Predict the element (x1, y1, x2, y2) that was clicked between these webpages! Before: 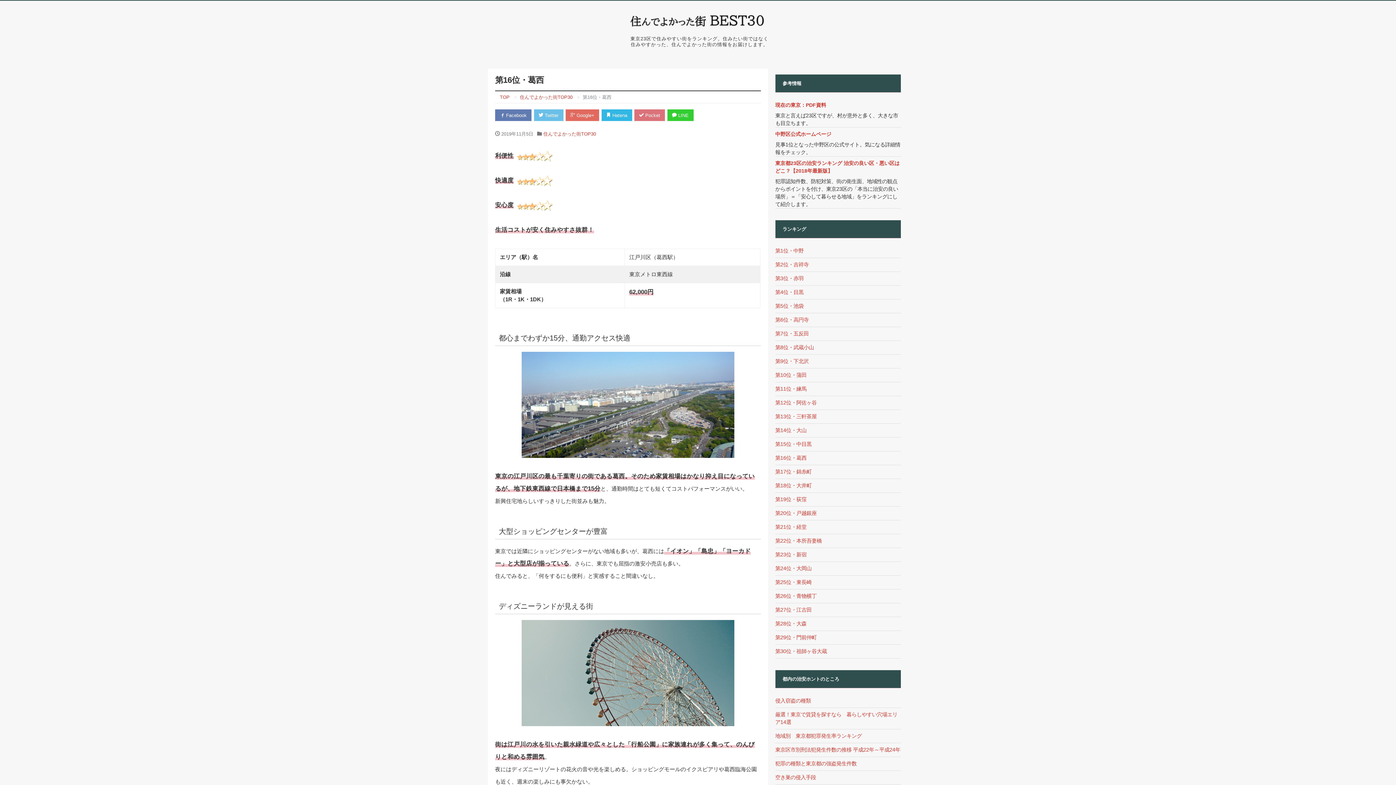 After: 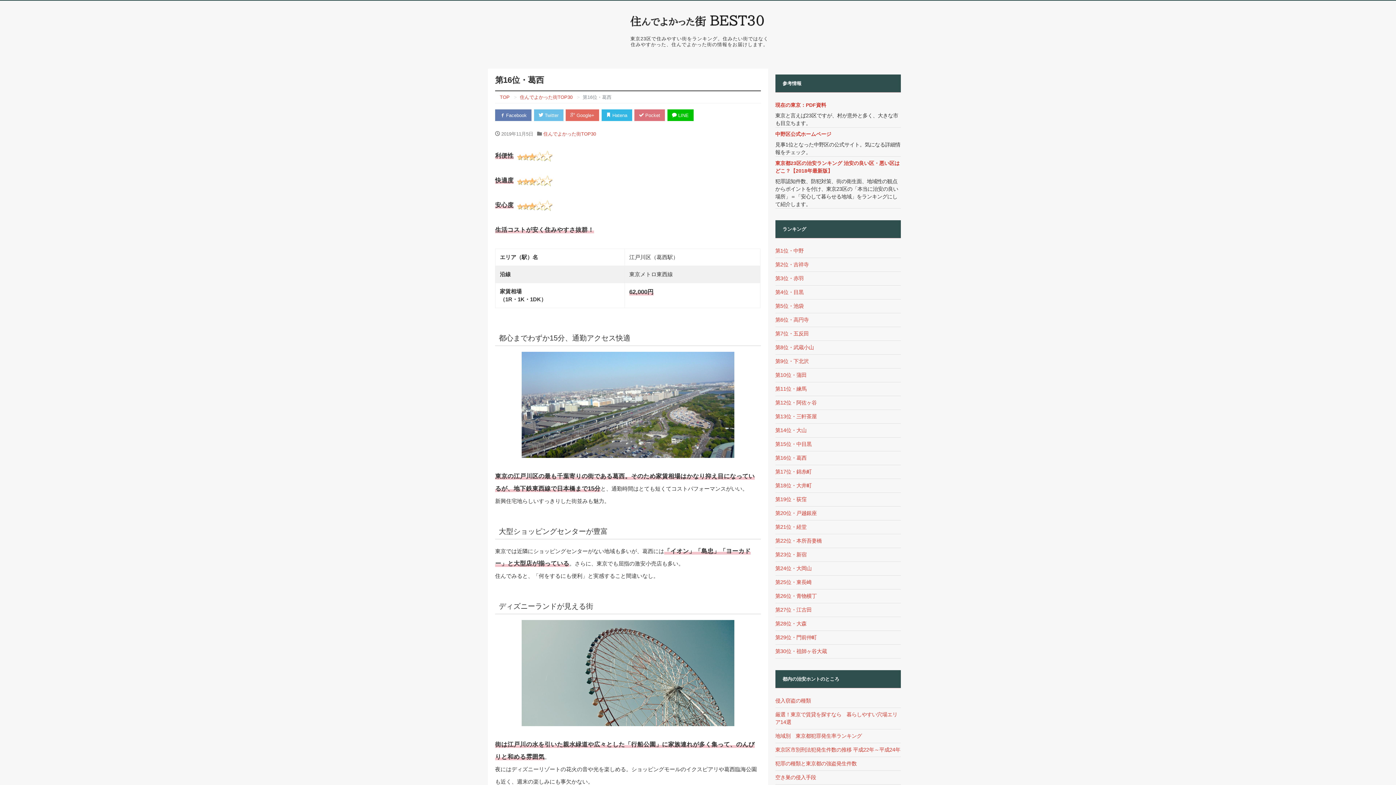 Action: bbox: (667, 109, 693, 121) label:  LINE